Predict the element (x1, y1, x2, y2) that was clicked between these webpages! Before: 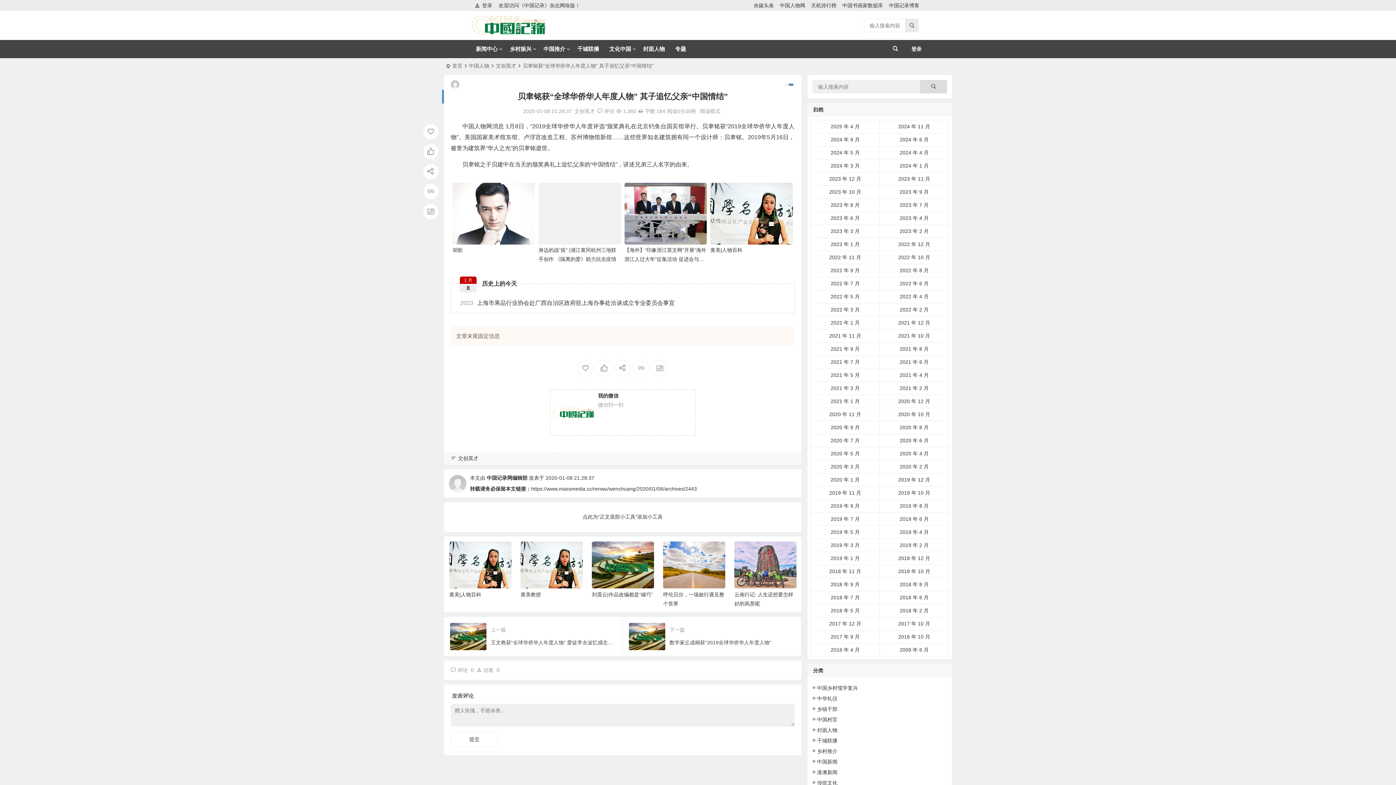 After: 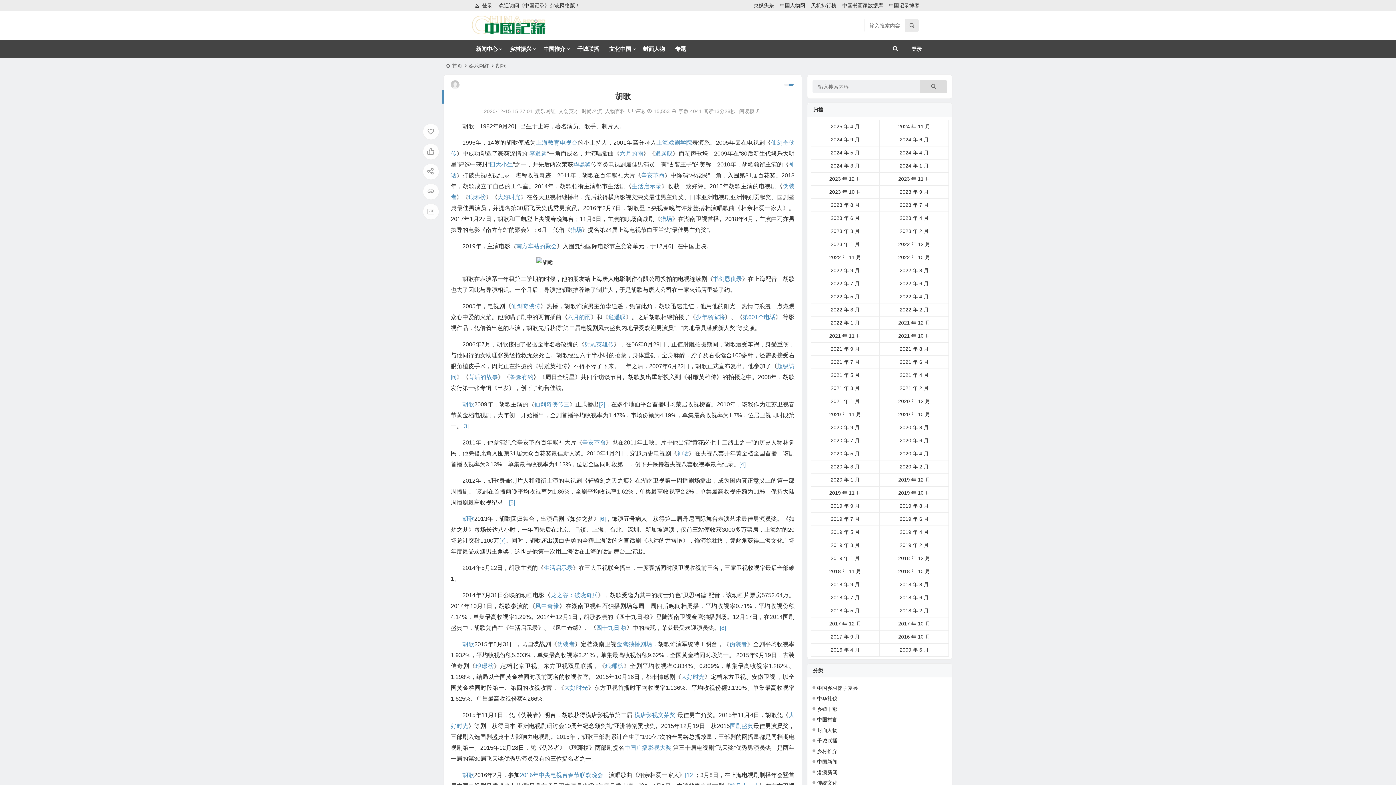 Action: bbox: (452, 247, 462, 253) label: 胡歌